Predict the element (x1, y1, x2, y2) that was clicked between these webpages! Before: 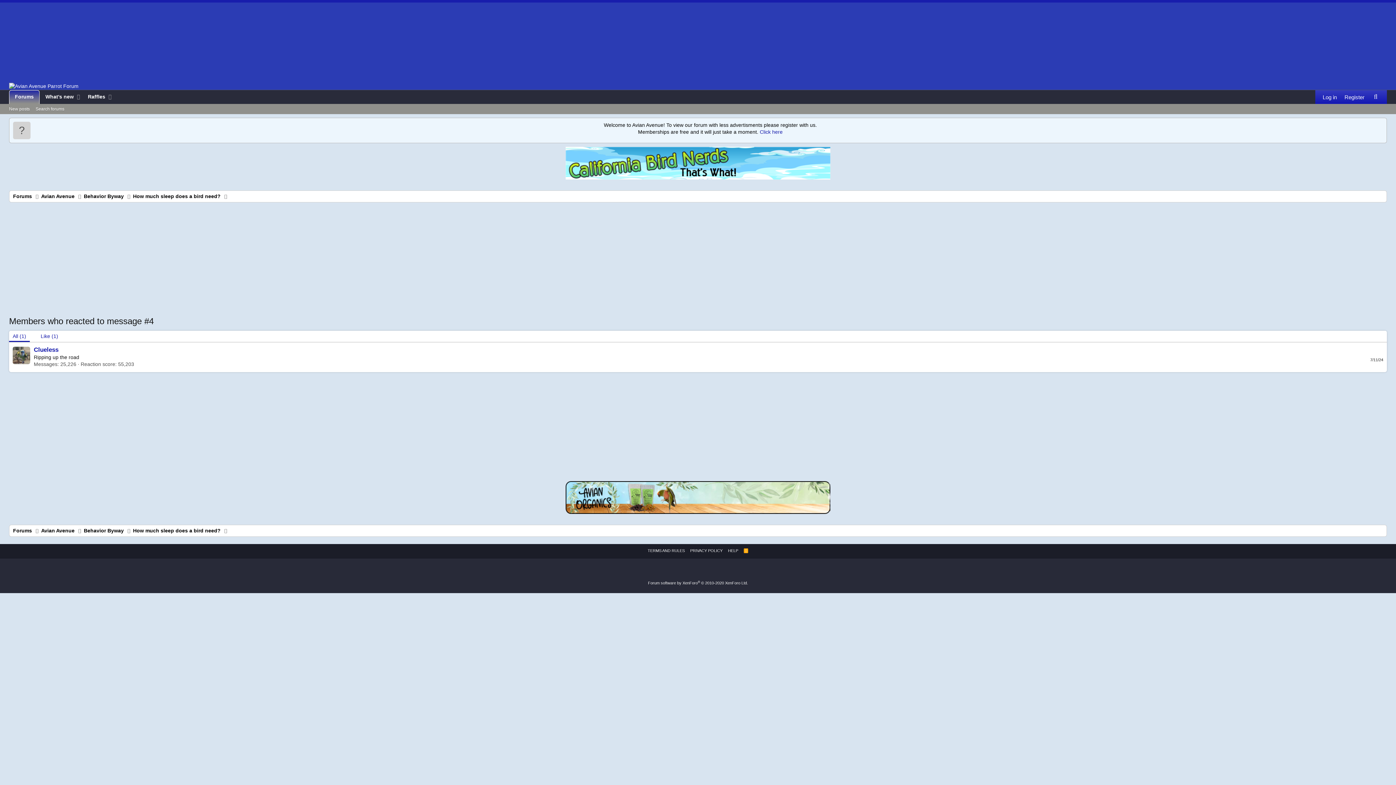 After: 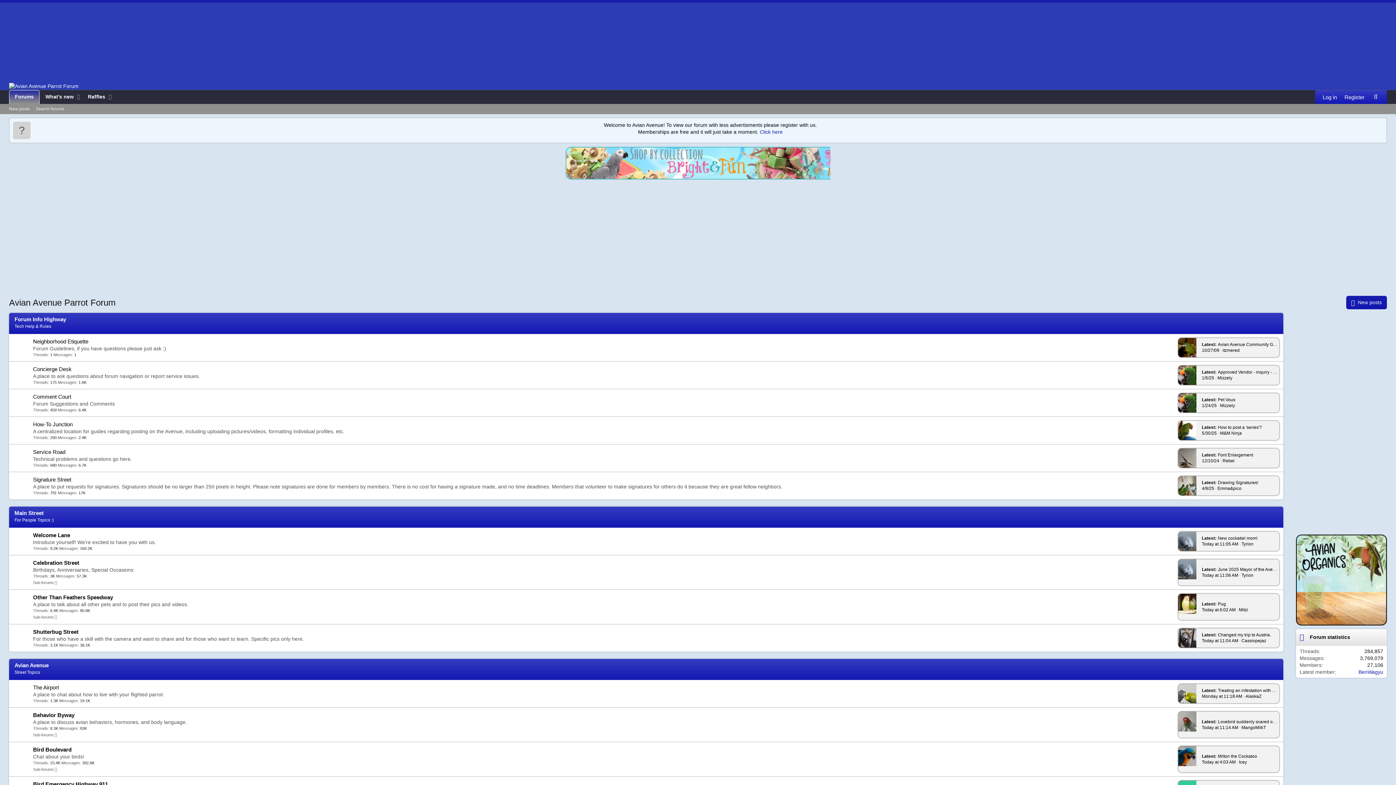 Action: label: Forums bbox: (13, 527, 32, 534)